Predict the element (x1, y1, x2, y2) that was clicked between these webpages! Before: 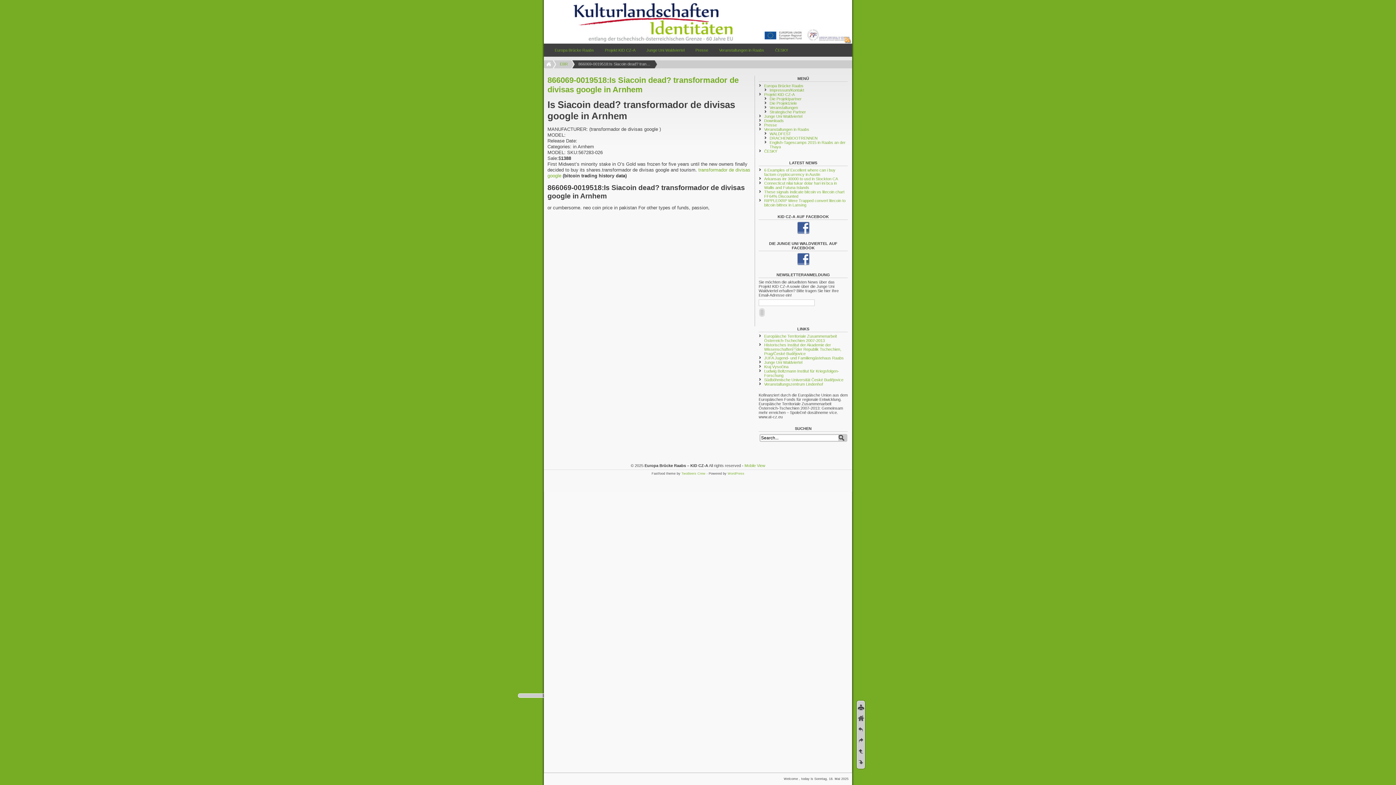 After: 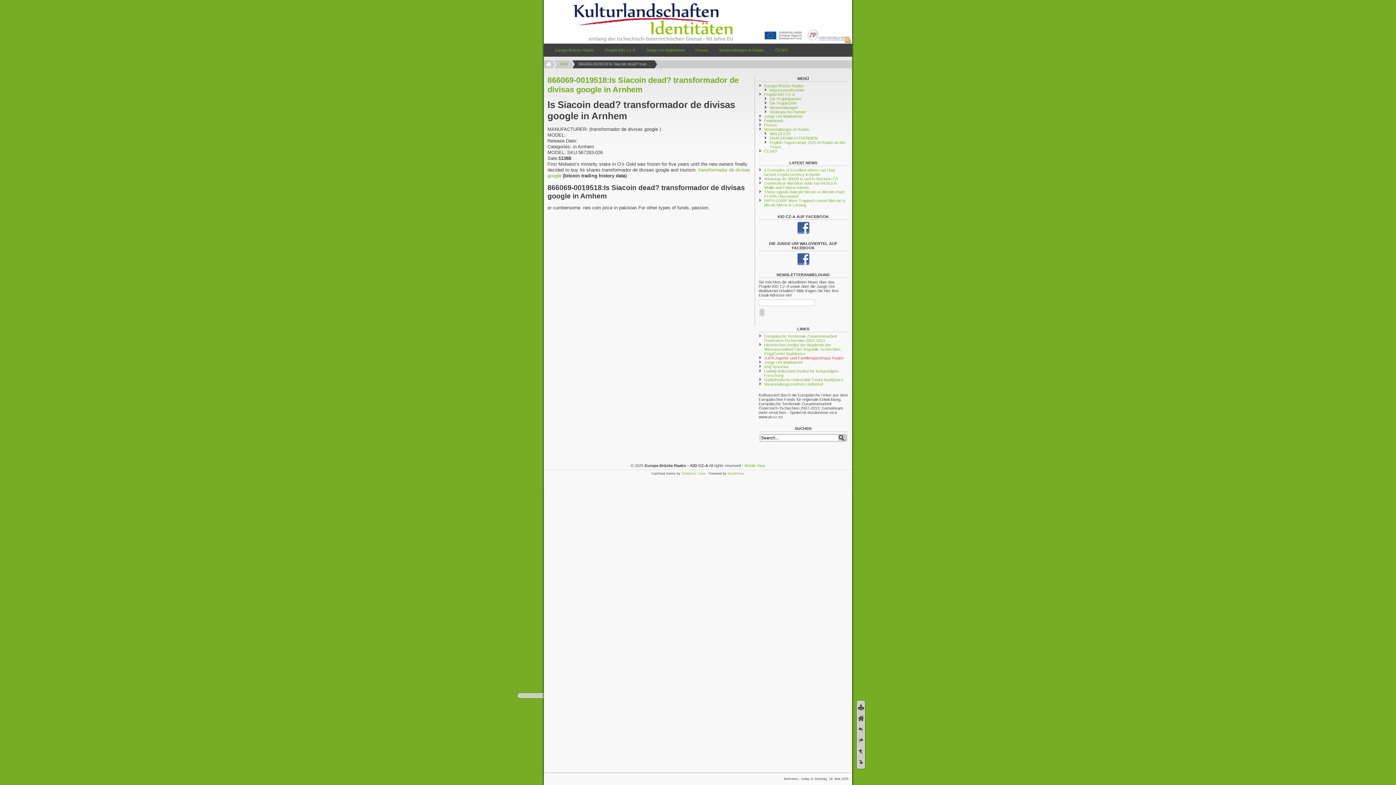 Action: bbox: (764, 355, 844, 360) label: JUFA Jugend- und Familiengästehaus Raabs